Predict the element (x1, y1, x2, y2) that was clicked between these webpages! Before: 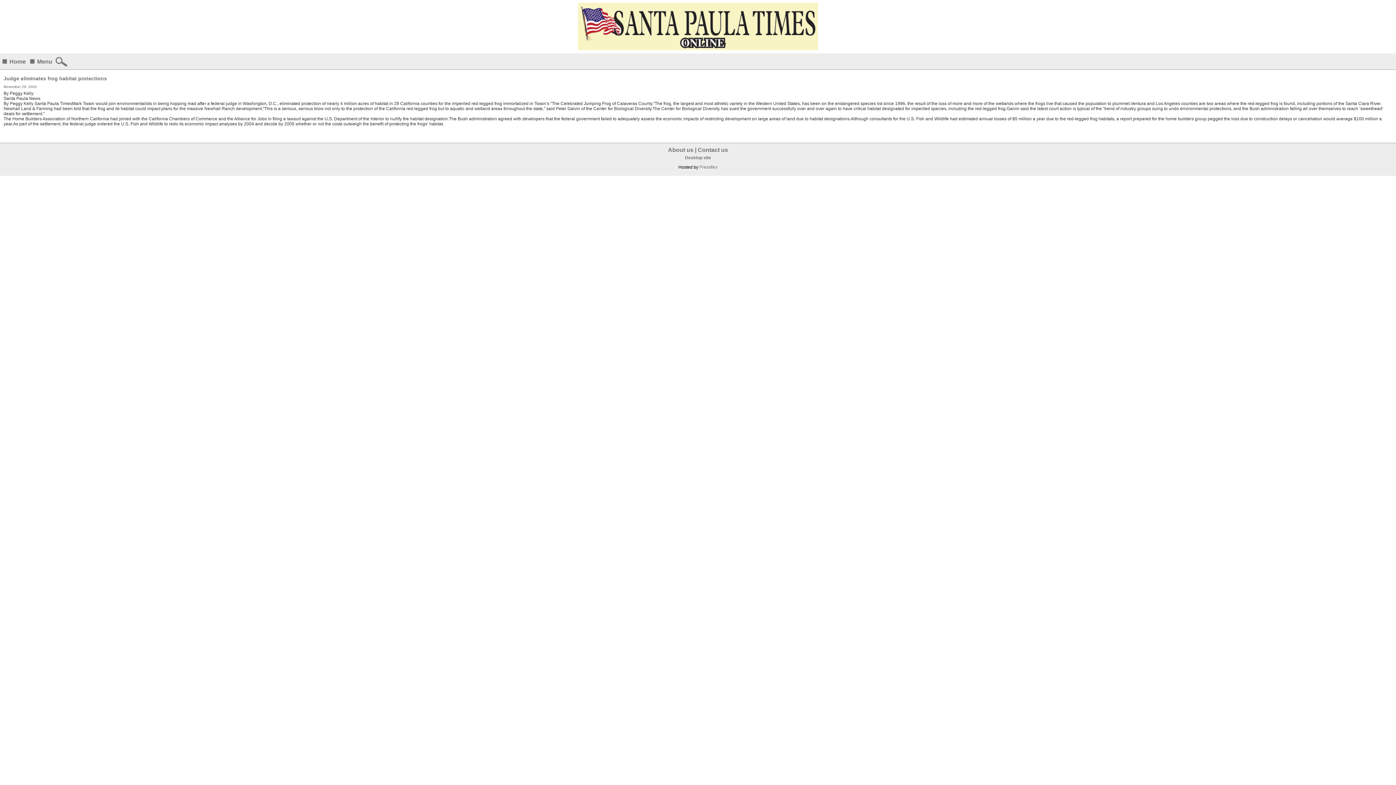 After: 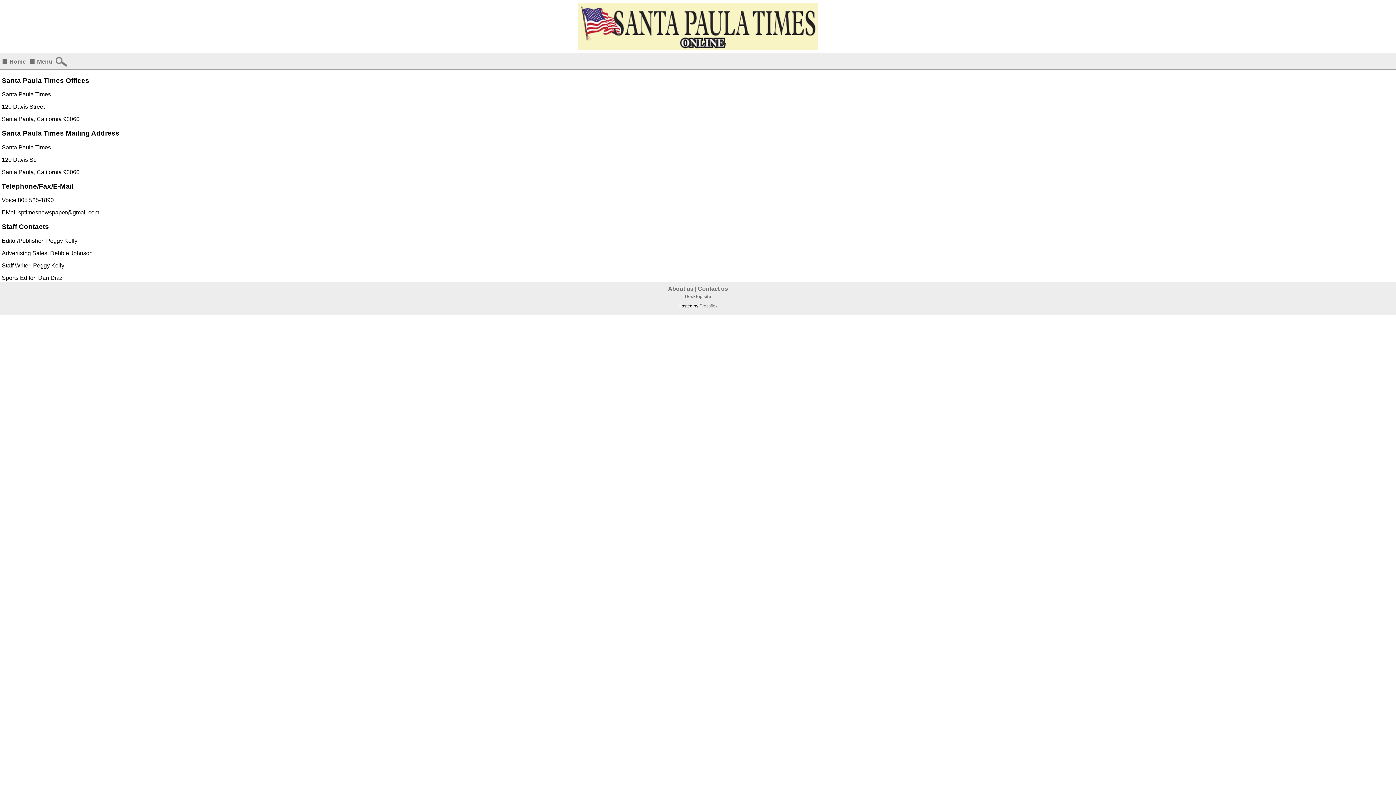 Action: bbox: (698, 147, 728, 153) label: Contact us